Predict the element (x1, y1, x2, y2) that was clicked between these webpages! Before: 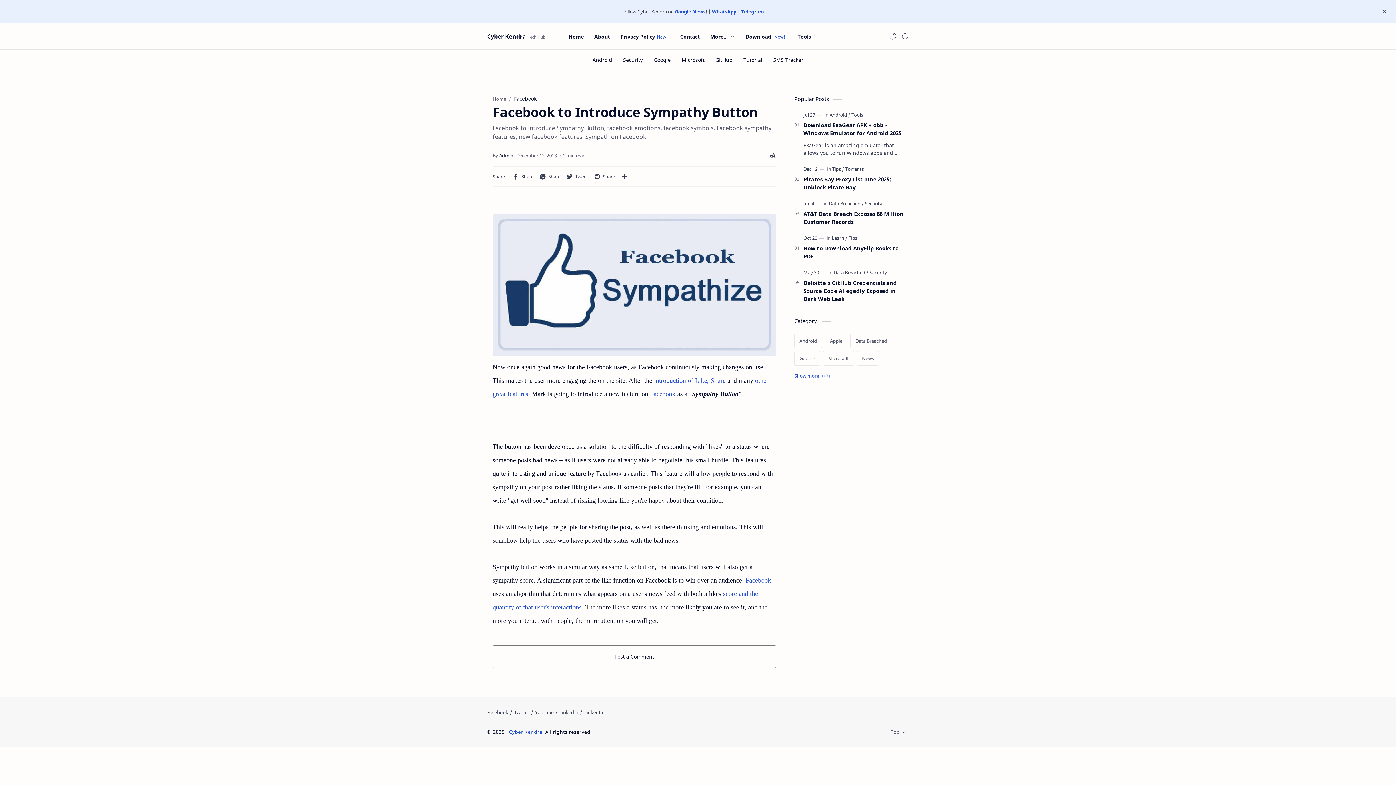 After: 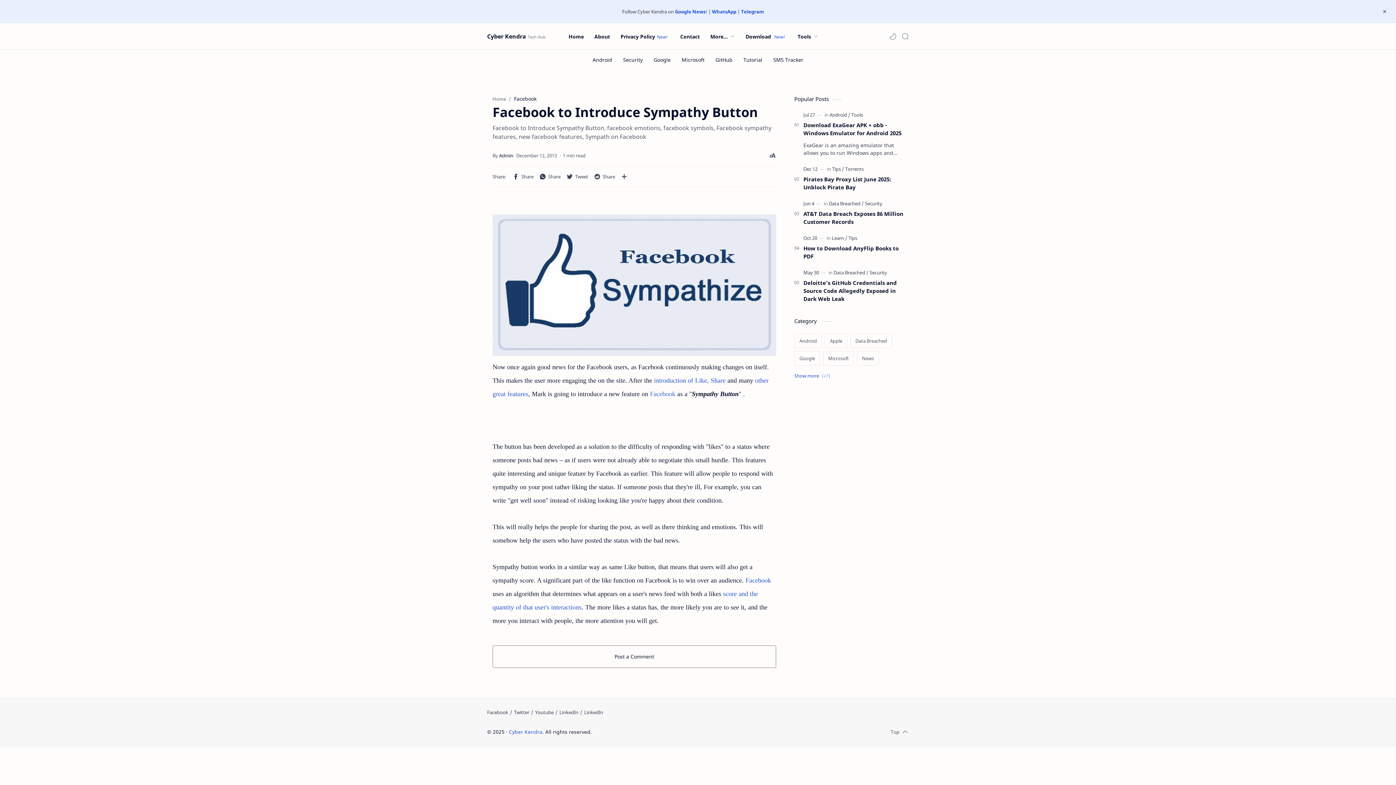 Action: label: Facebook bbox: (650, 390, 675, 397)